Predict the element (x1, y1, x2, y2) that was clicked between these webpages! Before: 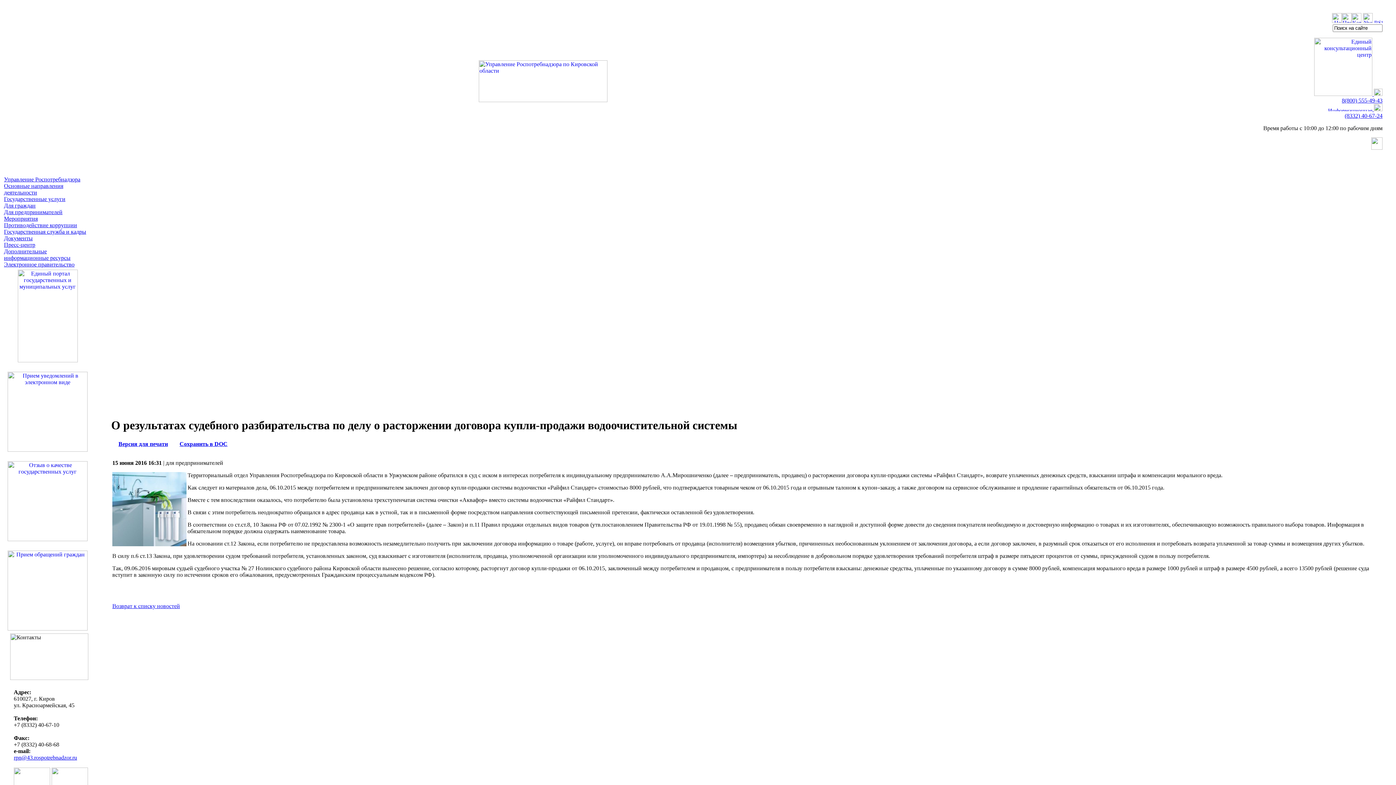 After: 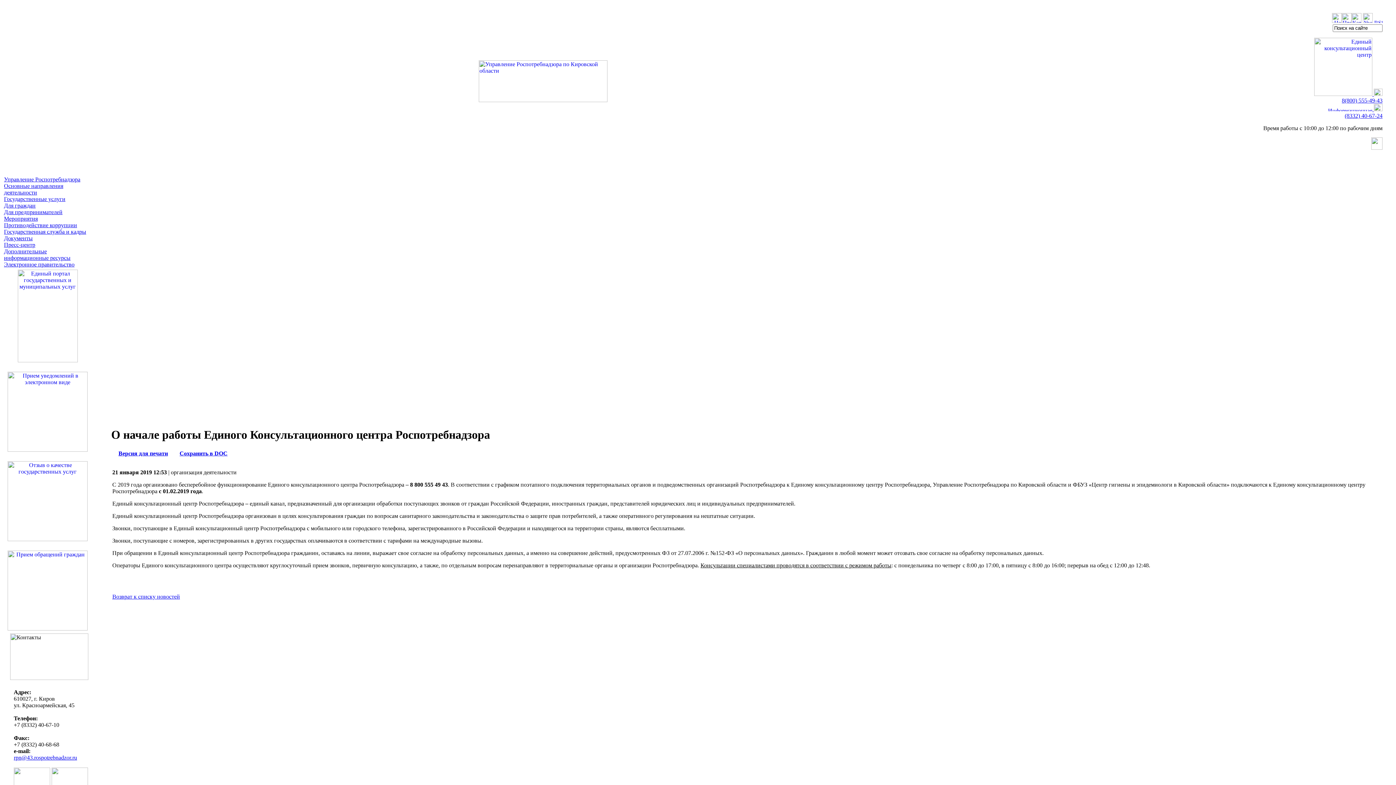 Action: bbox: (1314, 90, 1374, 97) label:  